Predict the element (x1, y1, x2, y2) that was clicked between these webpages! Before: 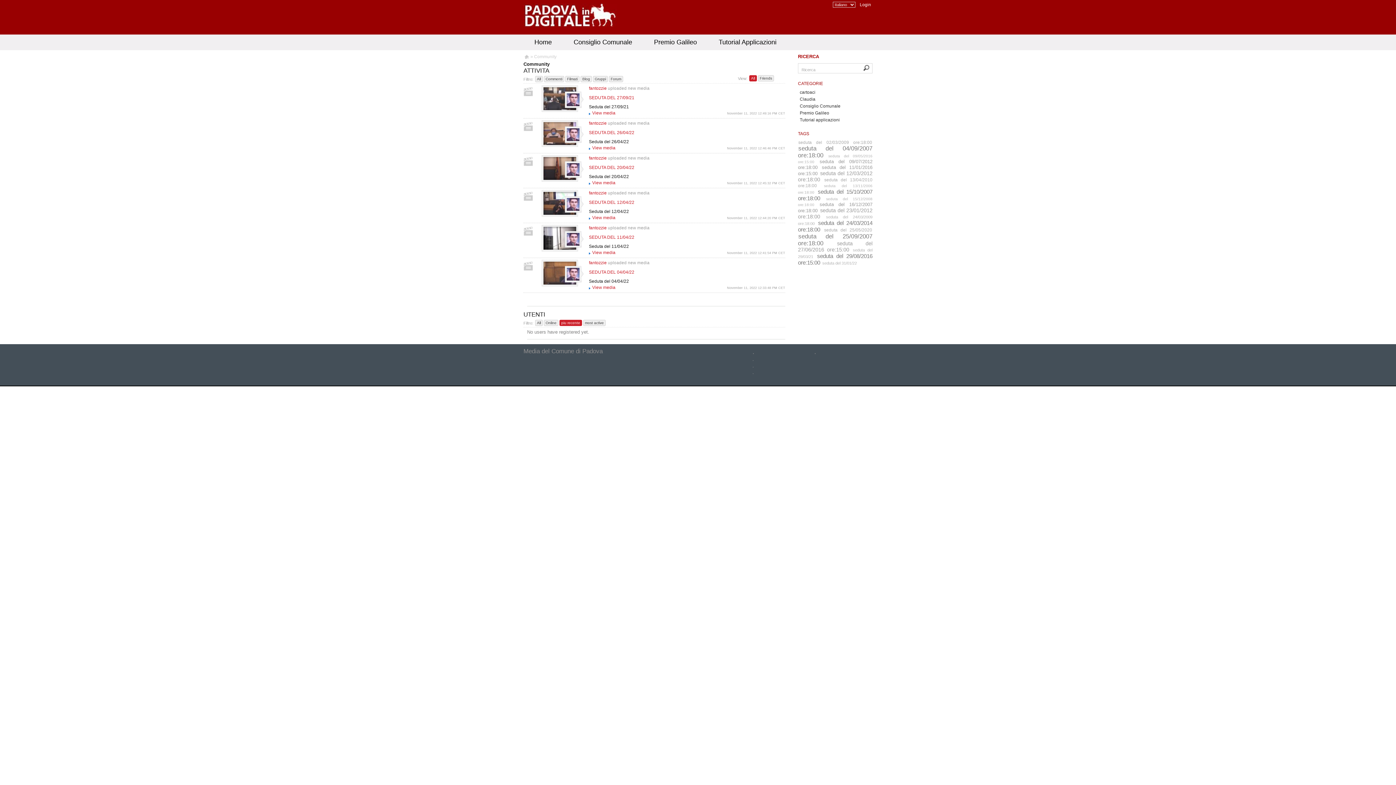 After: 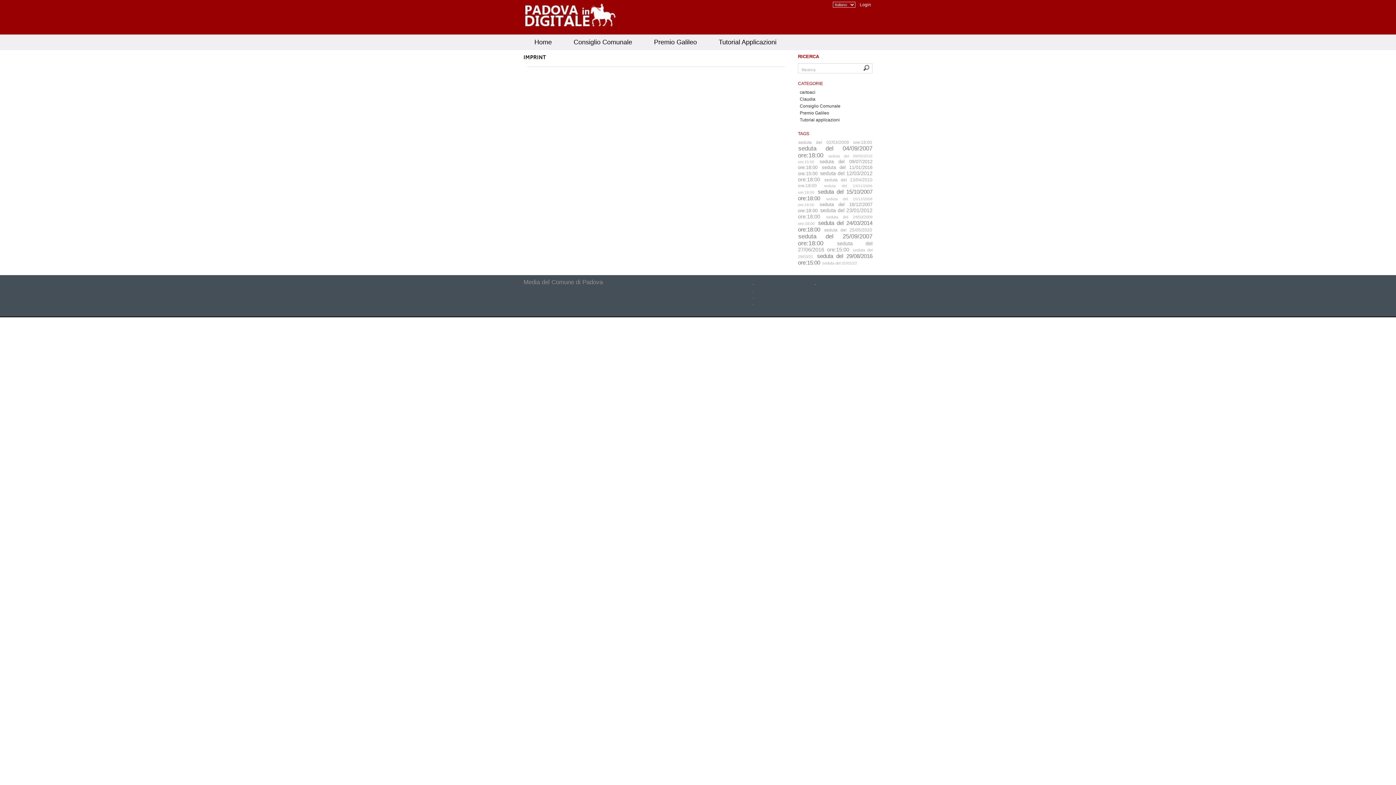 Action: bbox: (752, 370, 753, 375) label: .